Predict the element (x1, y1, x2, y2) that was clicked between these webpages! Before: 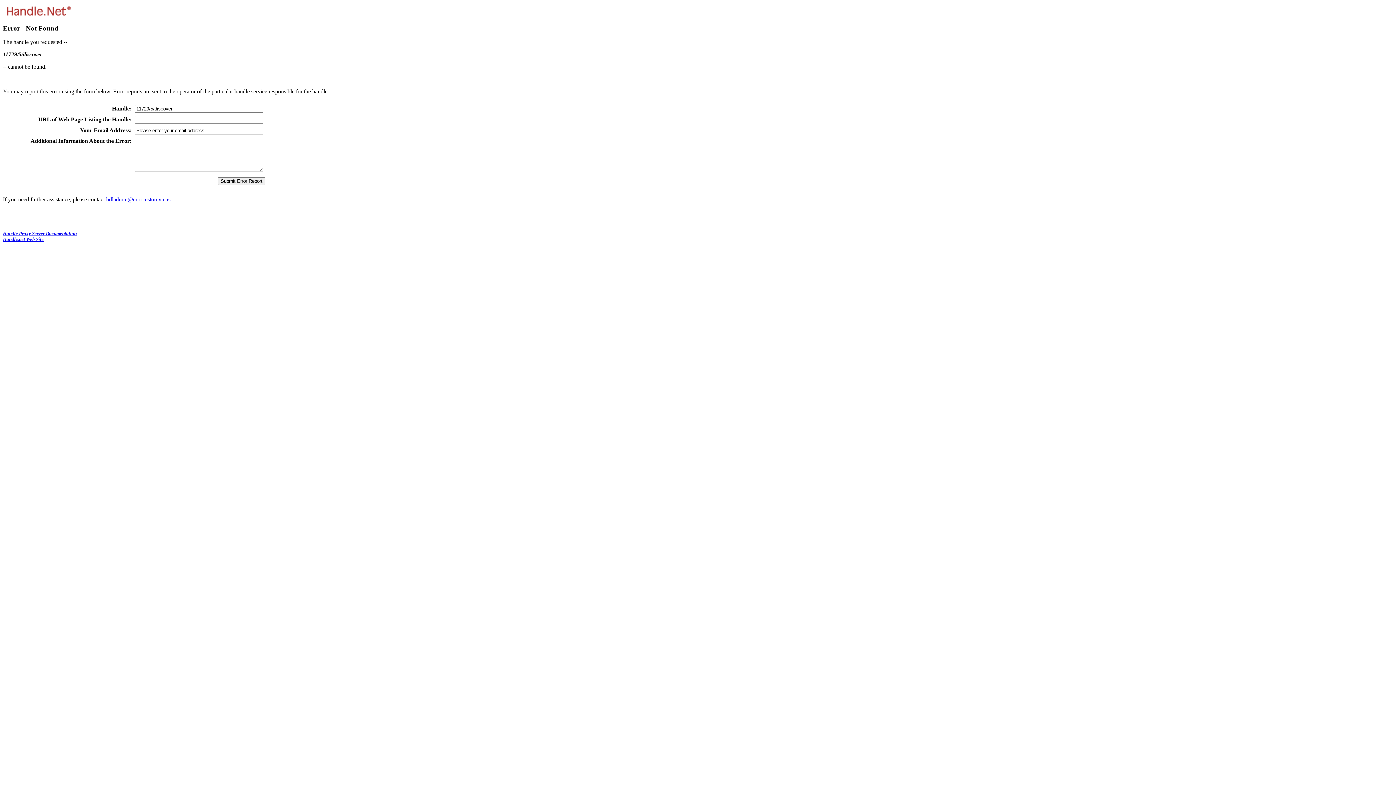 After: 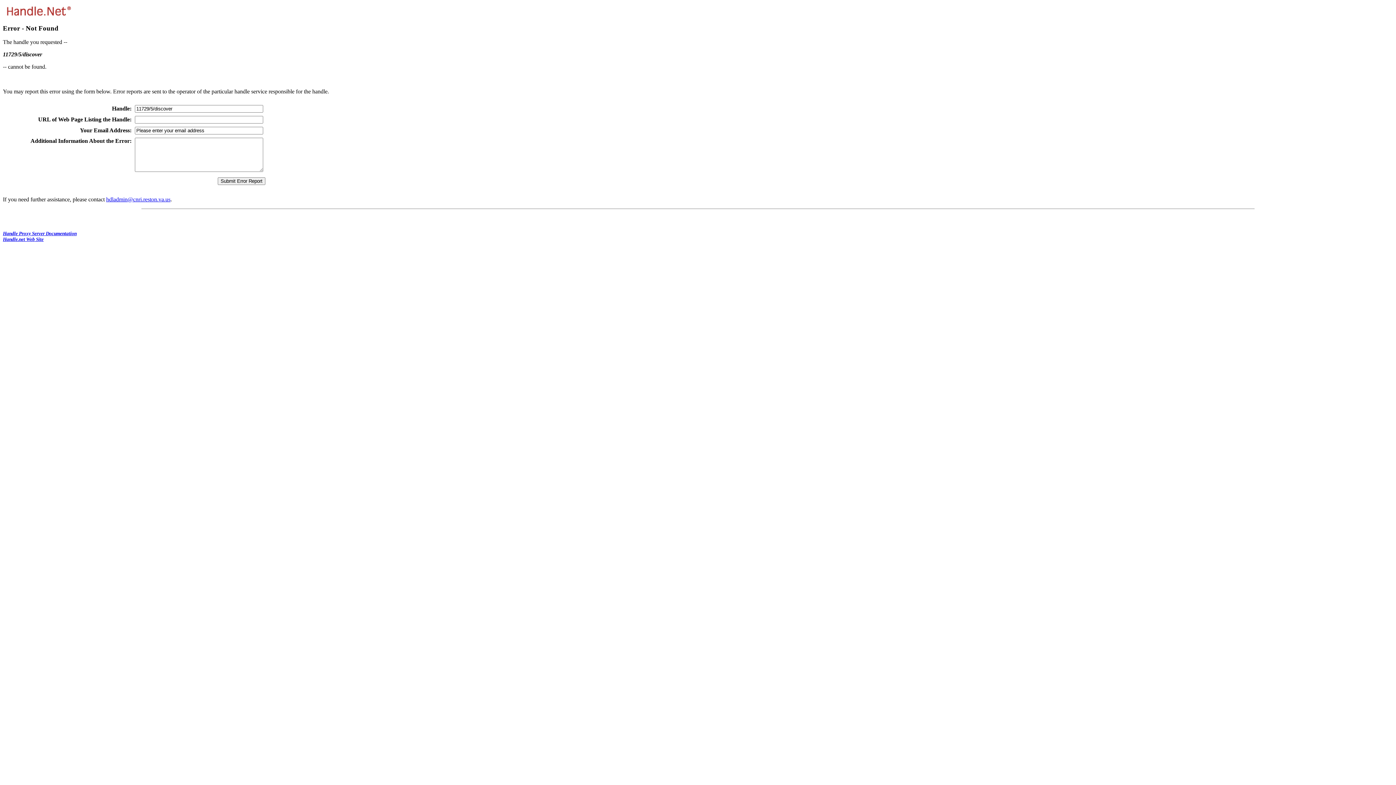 Action: bbox: (106, 196, 170, 202) label: hdladmin@cnri.reston.va.us